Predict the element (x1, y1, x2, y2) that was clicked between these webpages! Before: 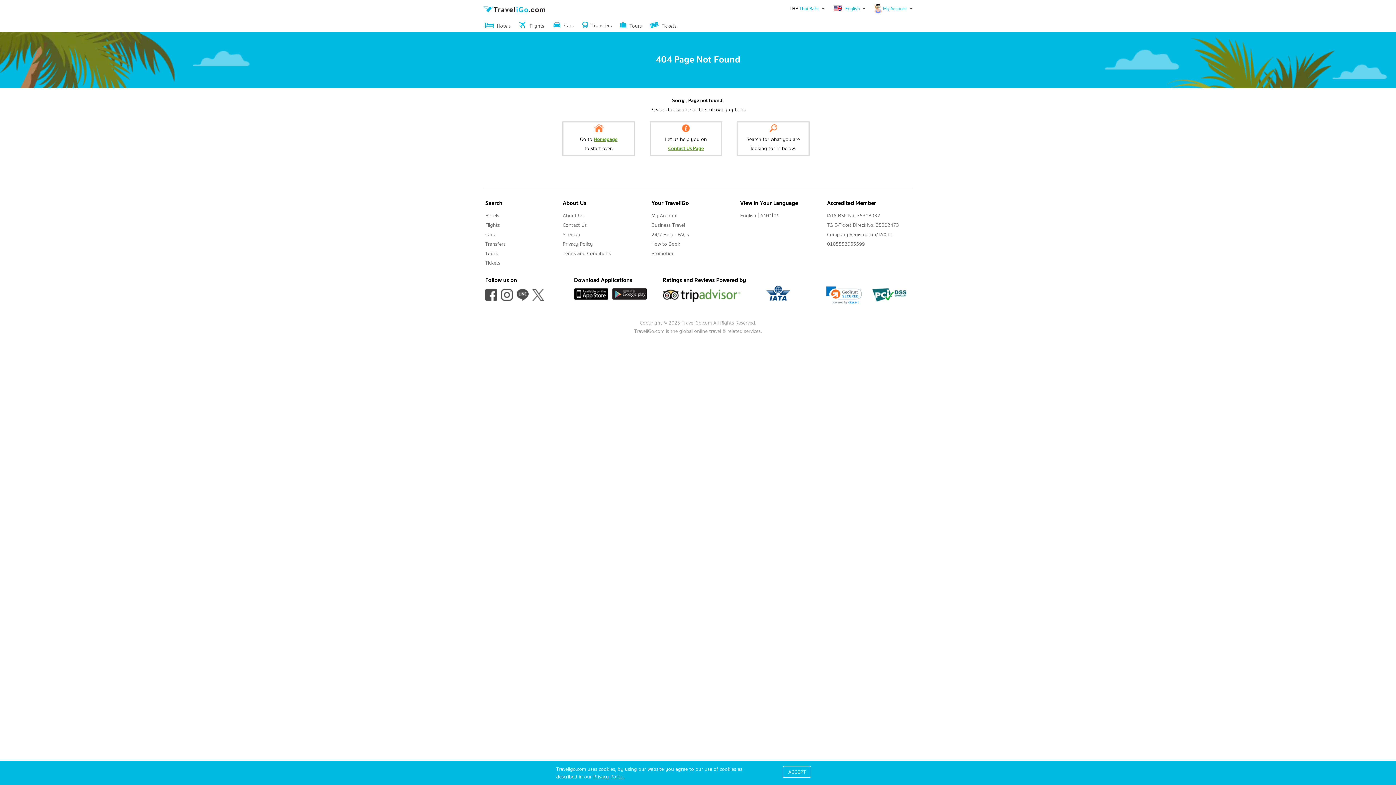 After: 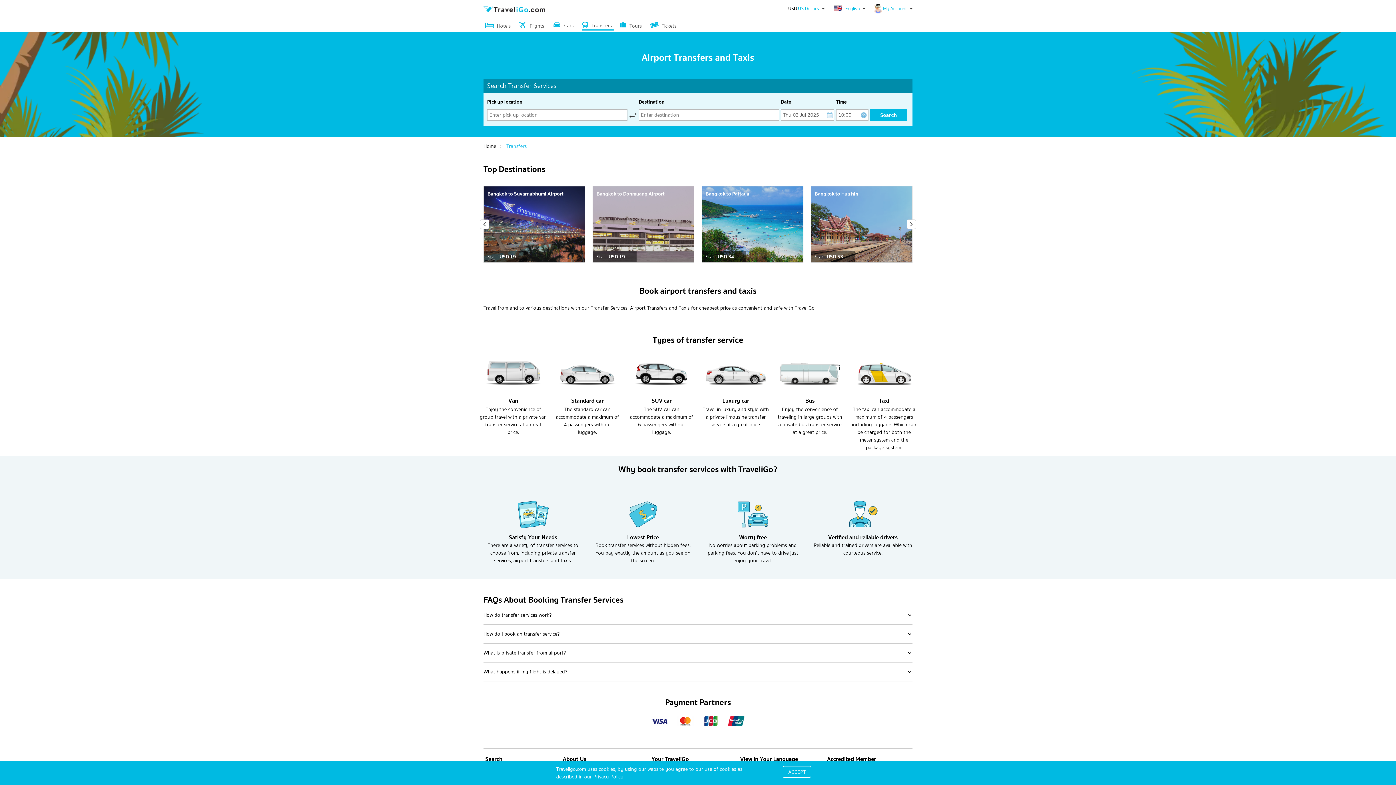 Action: label: Transfers bbox: (485, 240, 505, 248)